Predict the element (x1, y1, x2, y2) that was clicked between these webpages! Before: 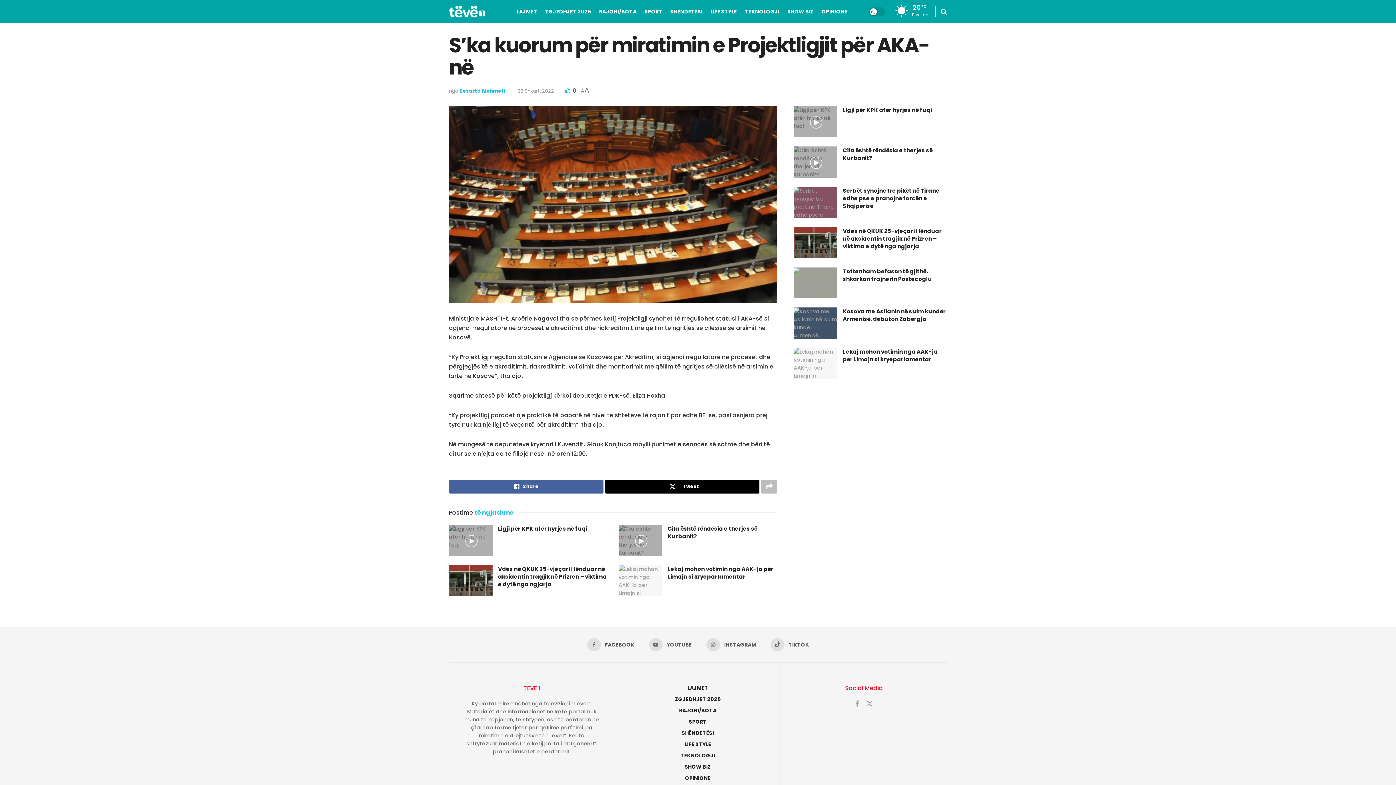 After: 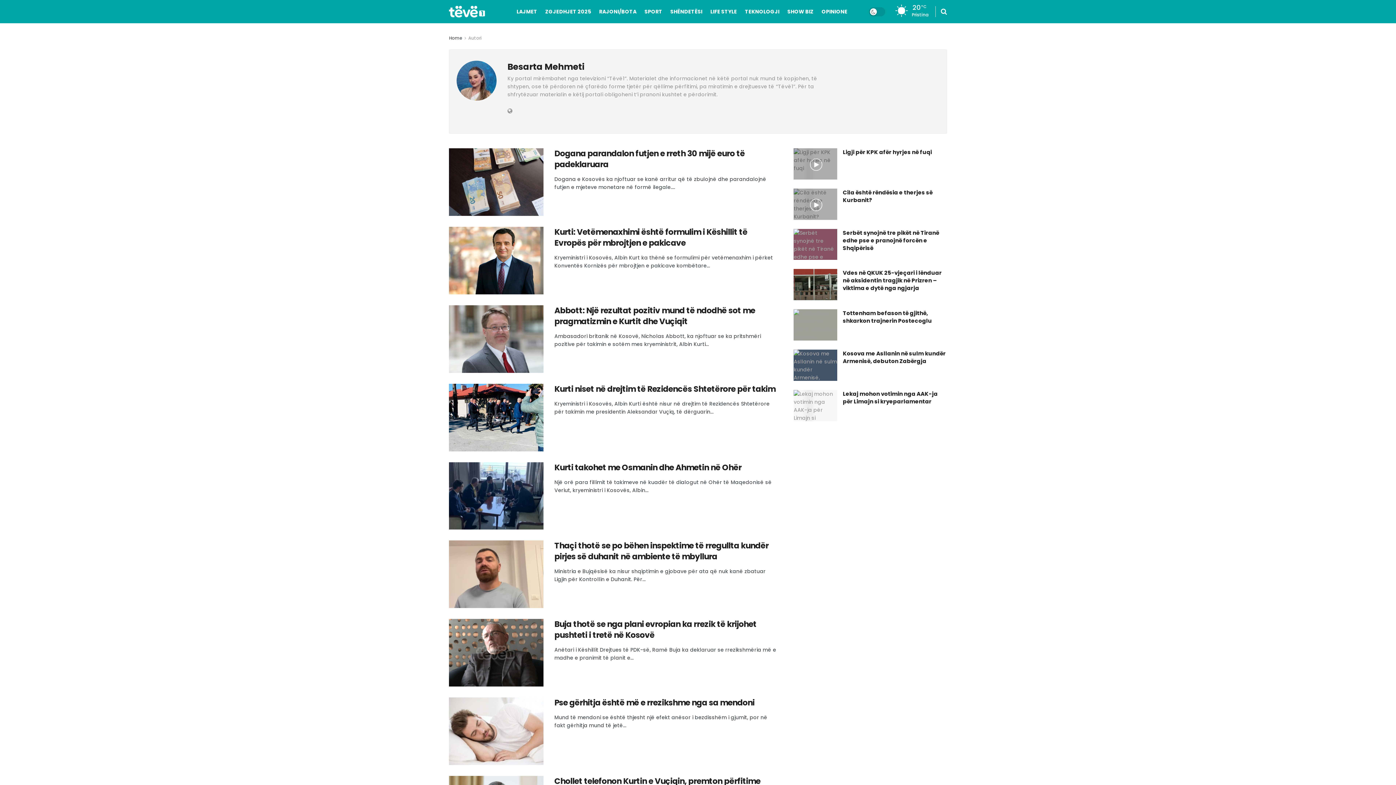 Action: bbox: (459, 87, 505, 94) label: Besarta Mehmeti